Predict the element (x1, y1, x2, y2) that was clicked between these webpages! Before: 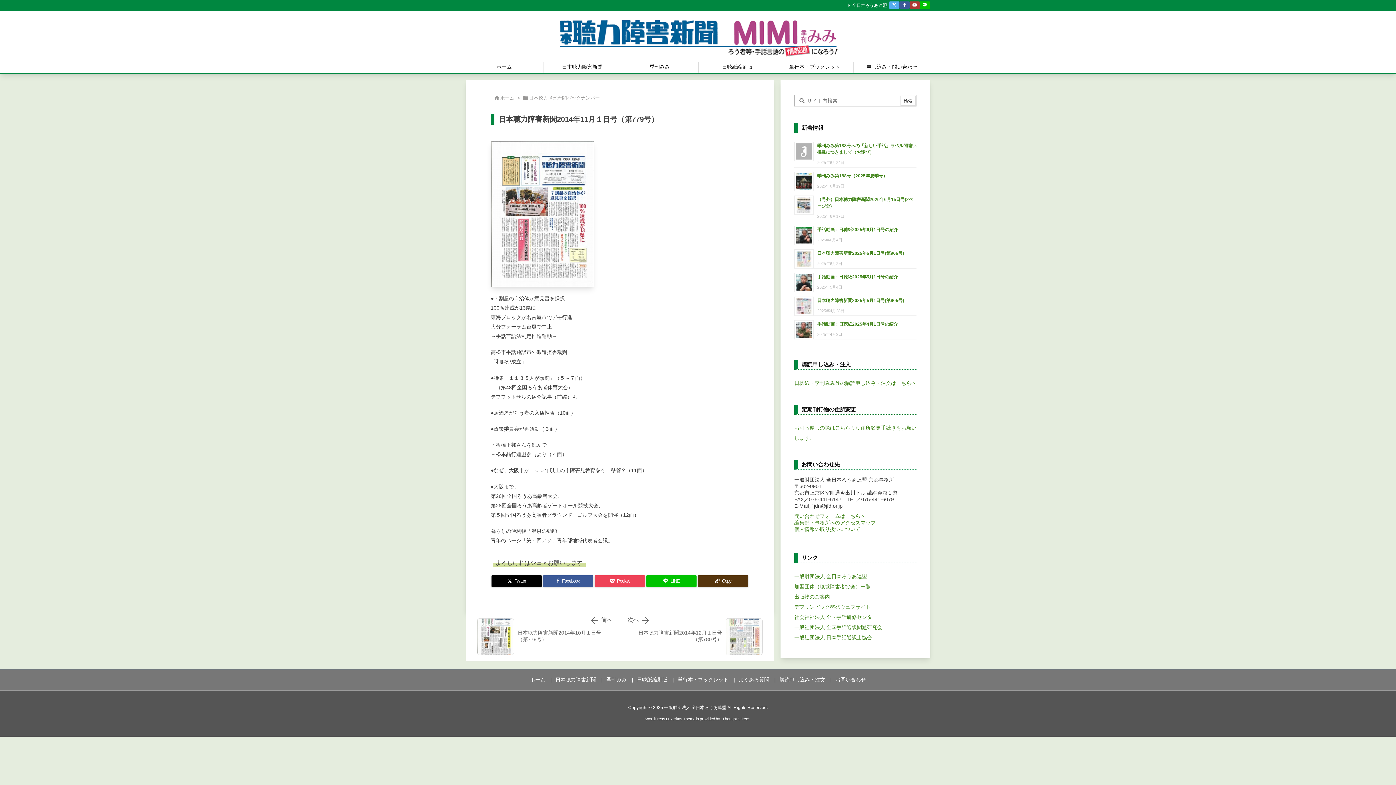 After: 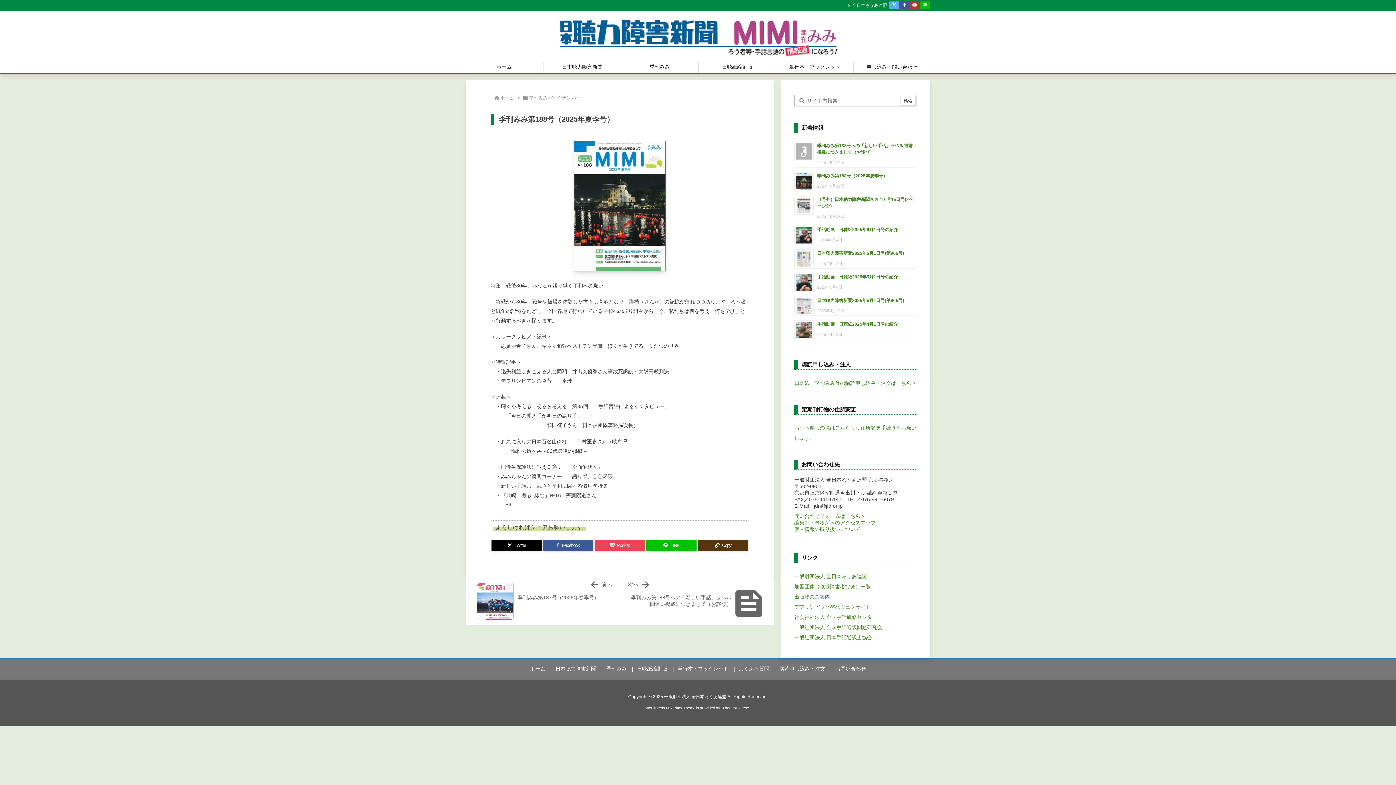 Action: label: 季刊みみ第188号（2025年夏季号） bbox: (817, 173, 887, 178)